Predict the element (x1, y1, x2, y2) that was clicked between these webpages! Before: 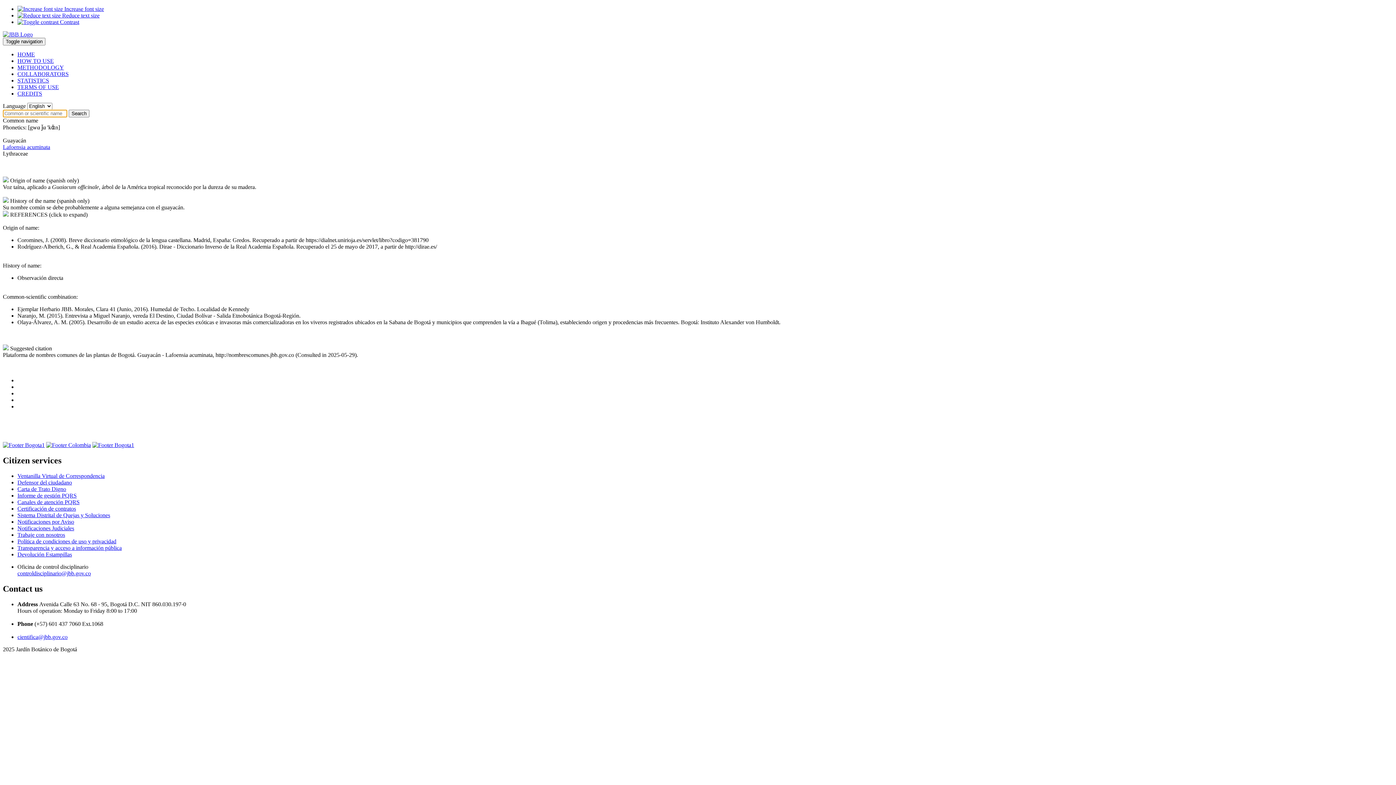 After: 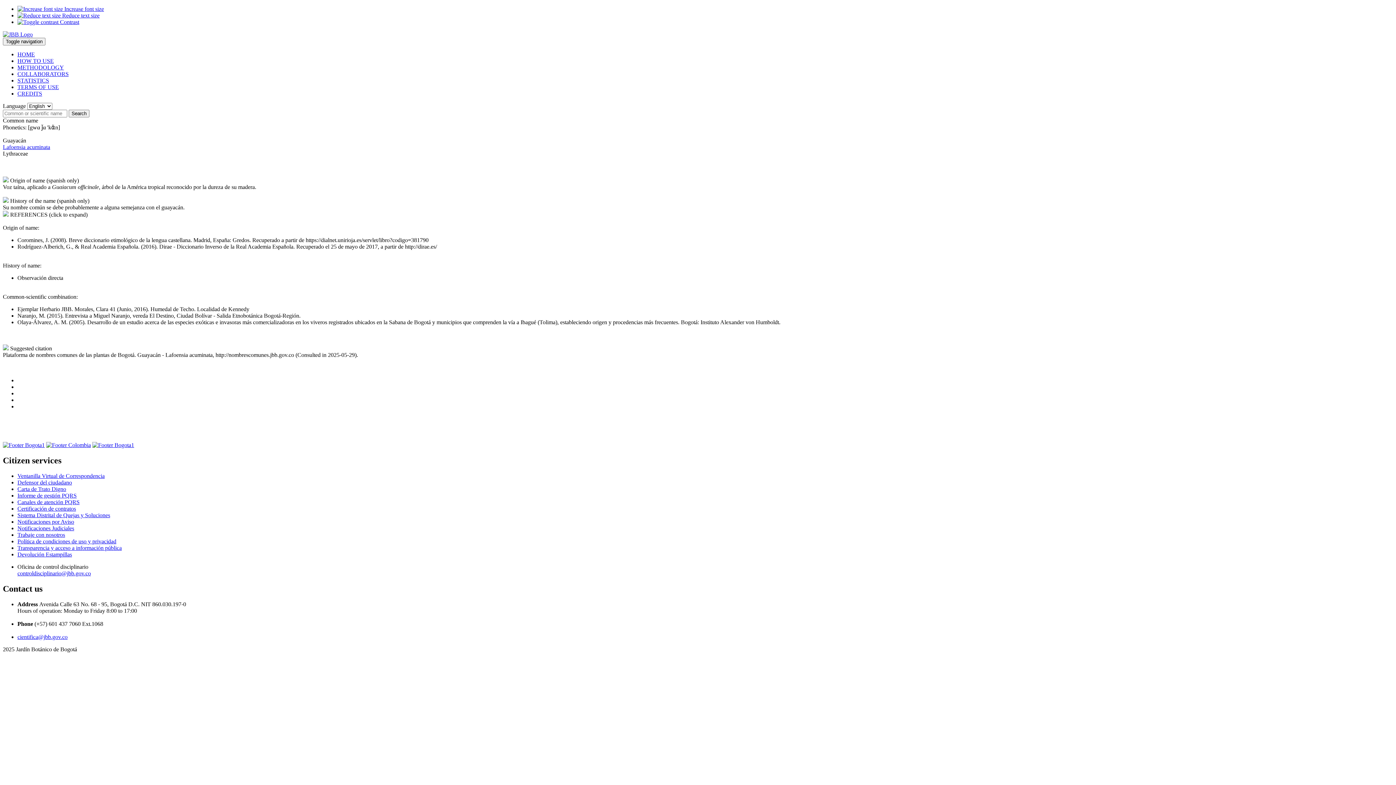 Action: bbox: (17, 12, 99, 18) label:  Reduce text size